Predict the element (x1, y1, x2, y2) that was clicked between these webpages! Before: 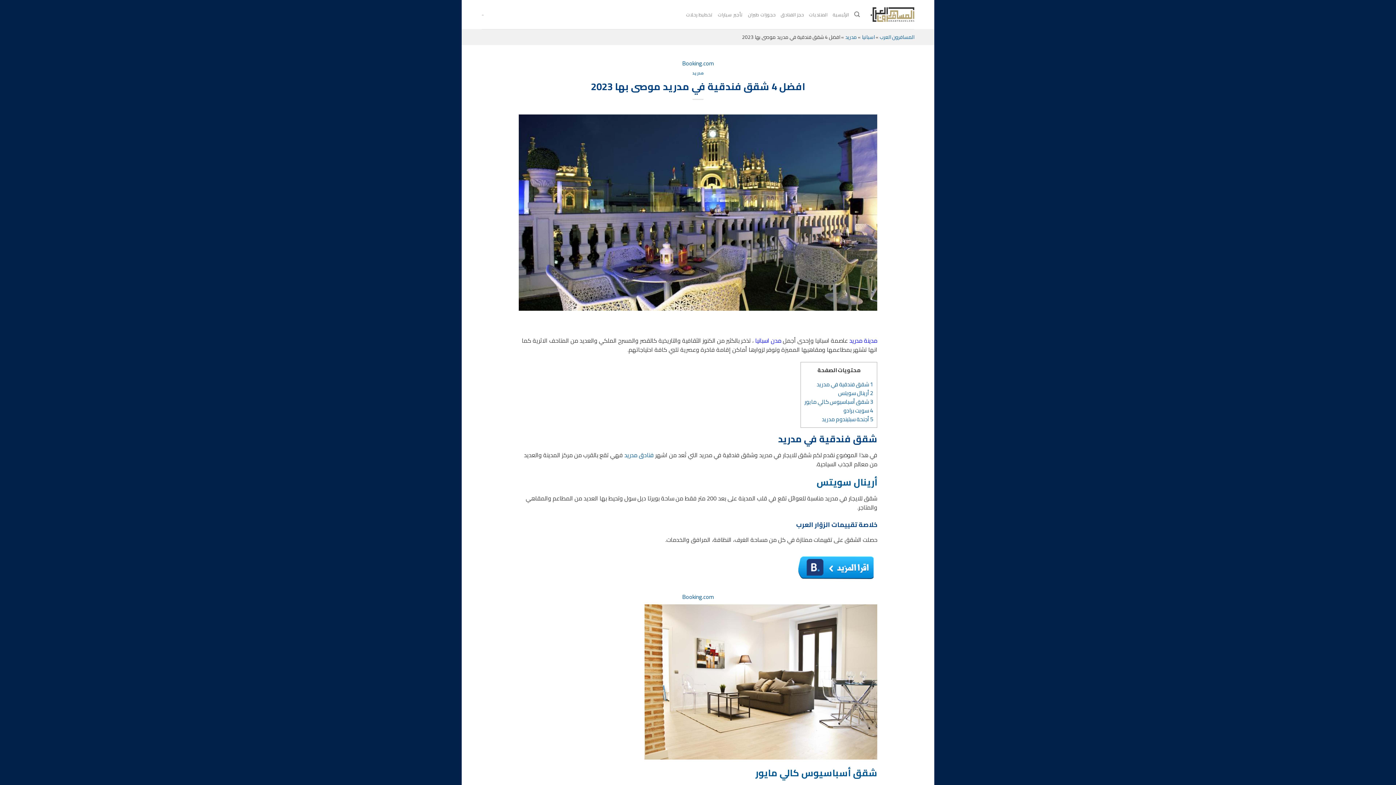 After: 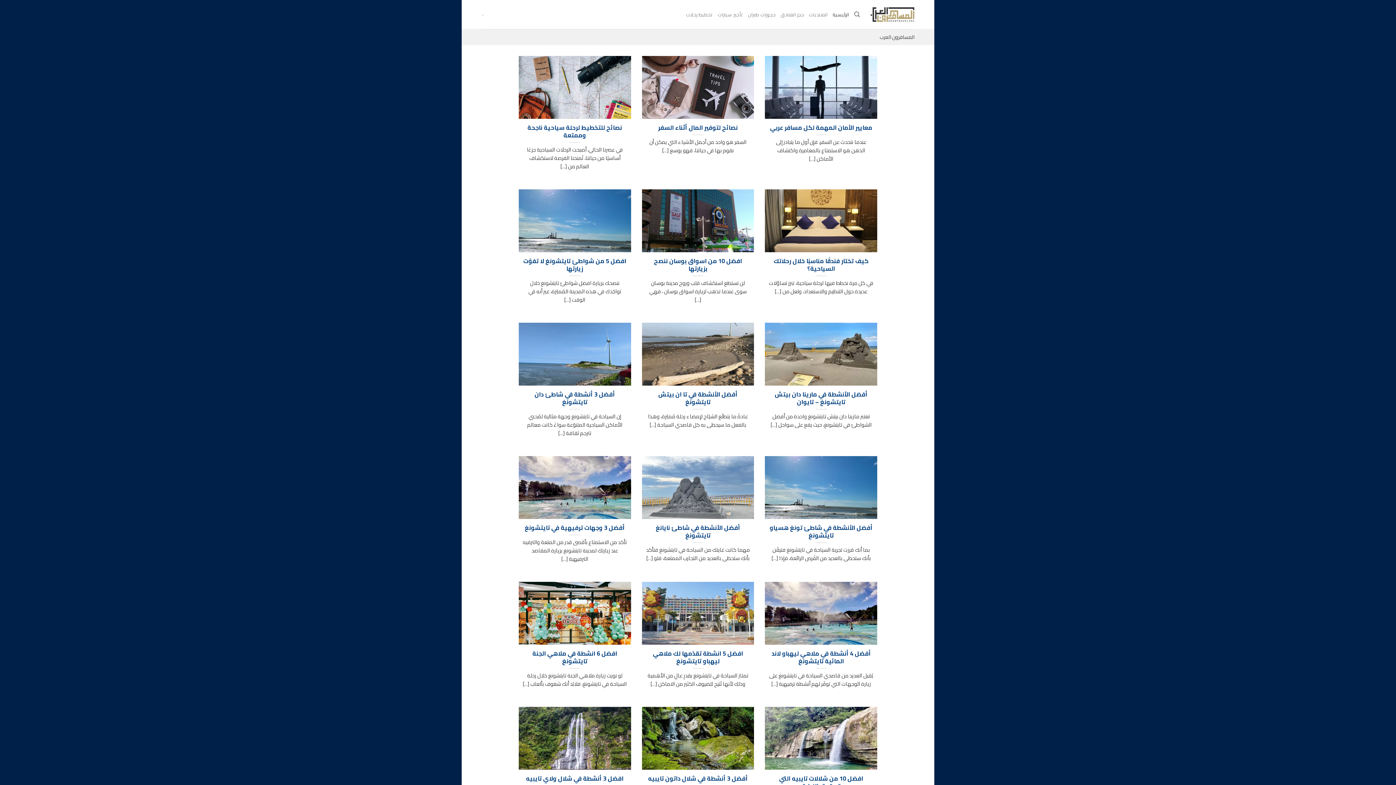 Action: bbox: (832, 8, 849, 21) label: الرئيسية